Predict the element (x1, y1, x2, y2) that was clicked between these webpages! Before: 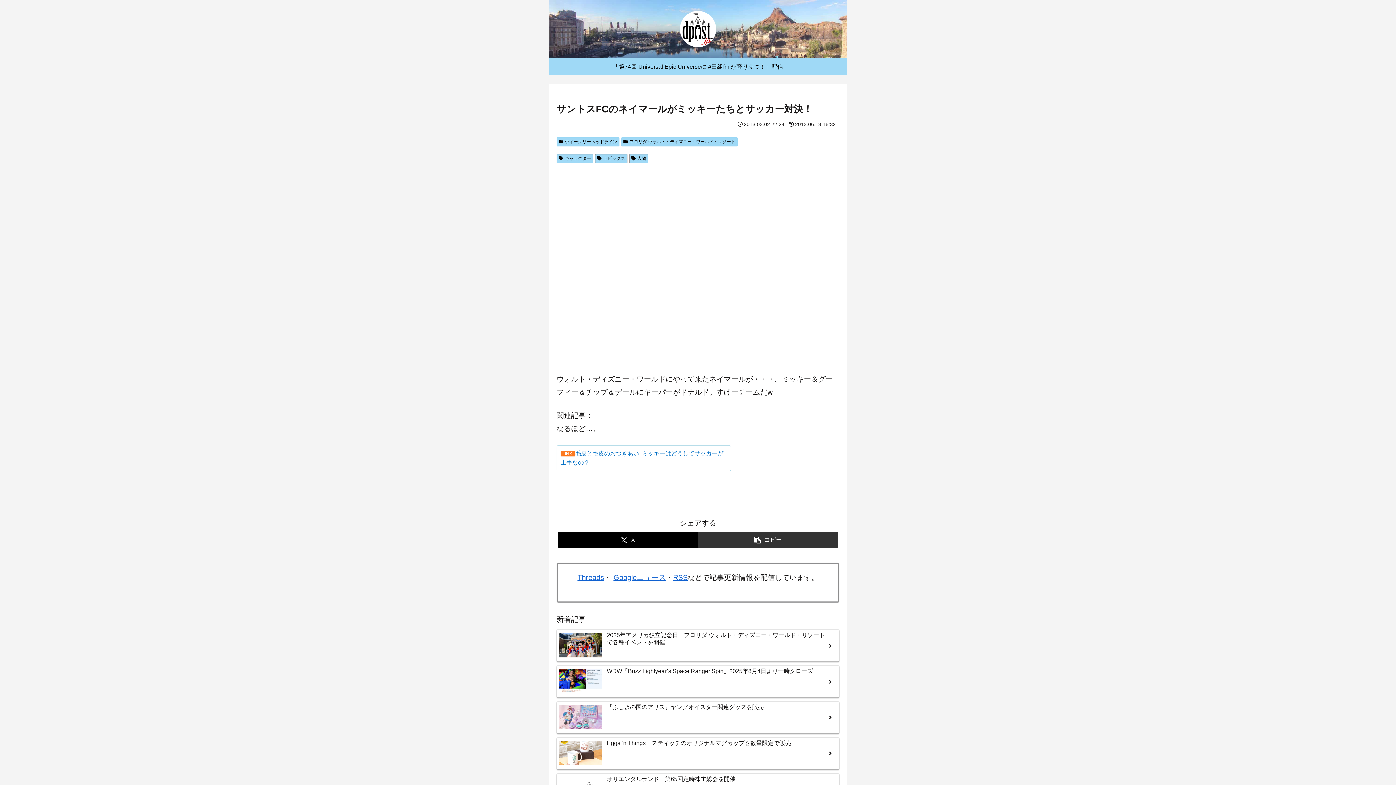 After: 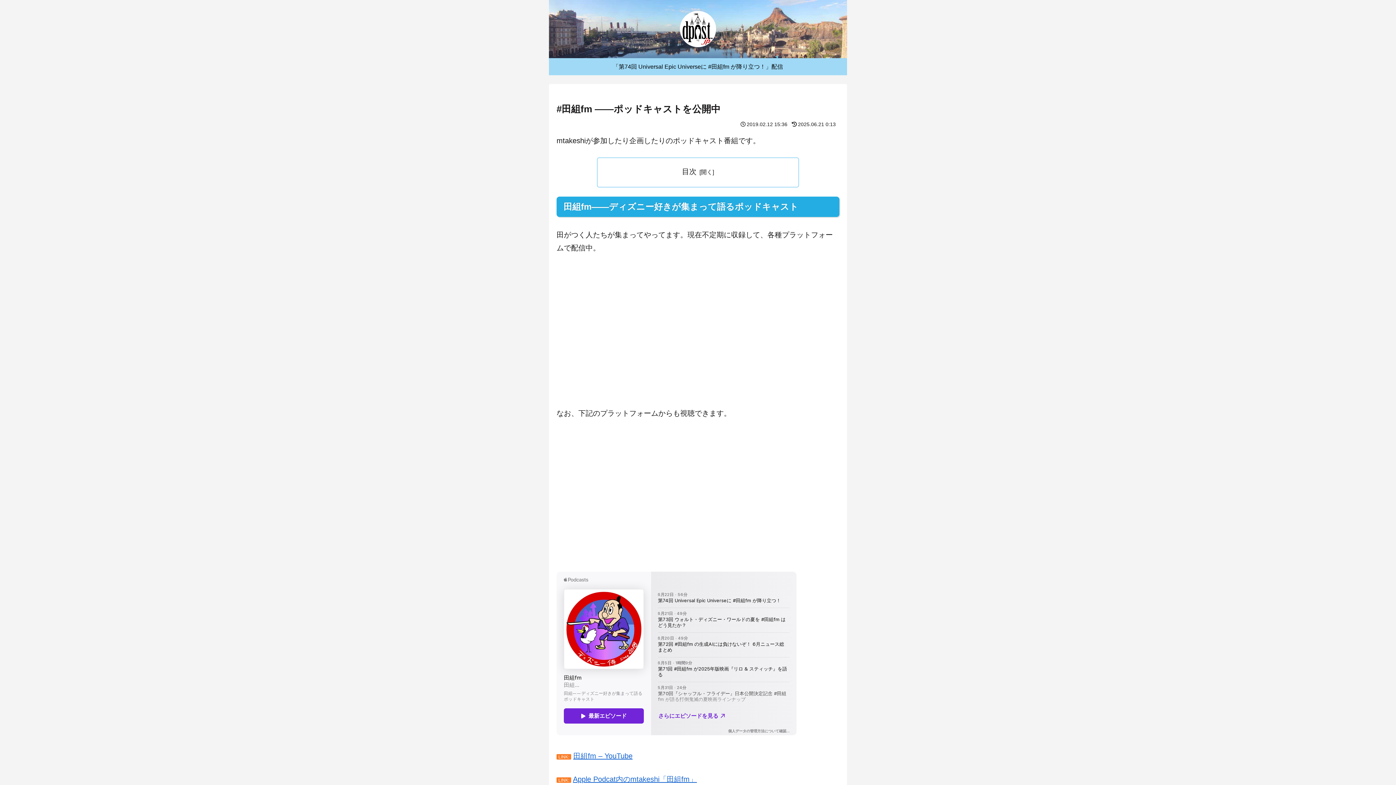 Action: bbox: (549, 58, 847, 75) label: 「第74回 Universal Epic Universeに #田組fm が降り立つ！」配信